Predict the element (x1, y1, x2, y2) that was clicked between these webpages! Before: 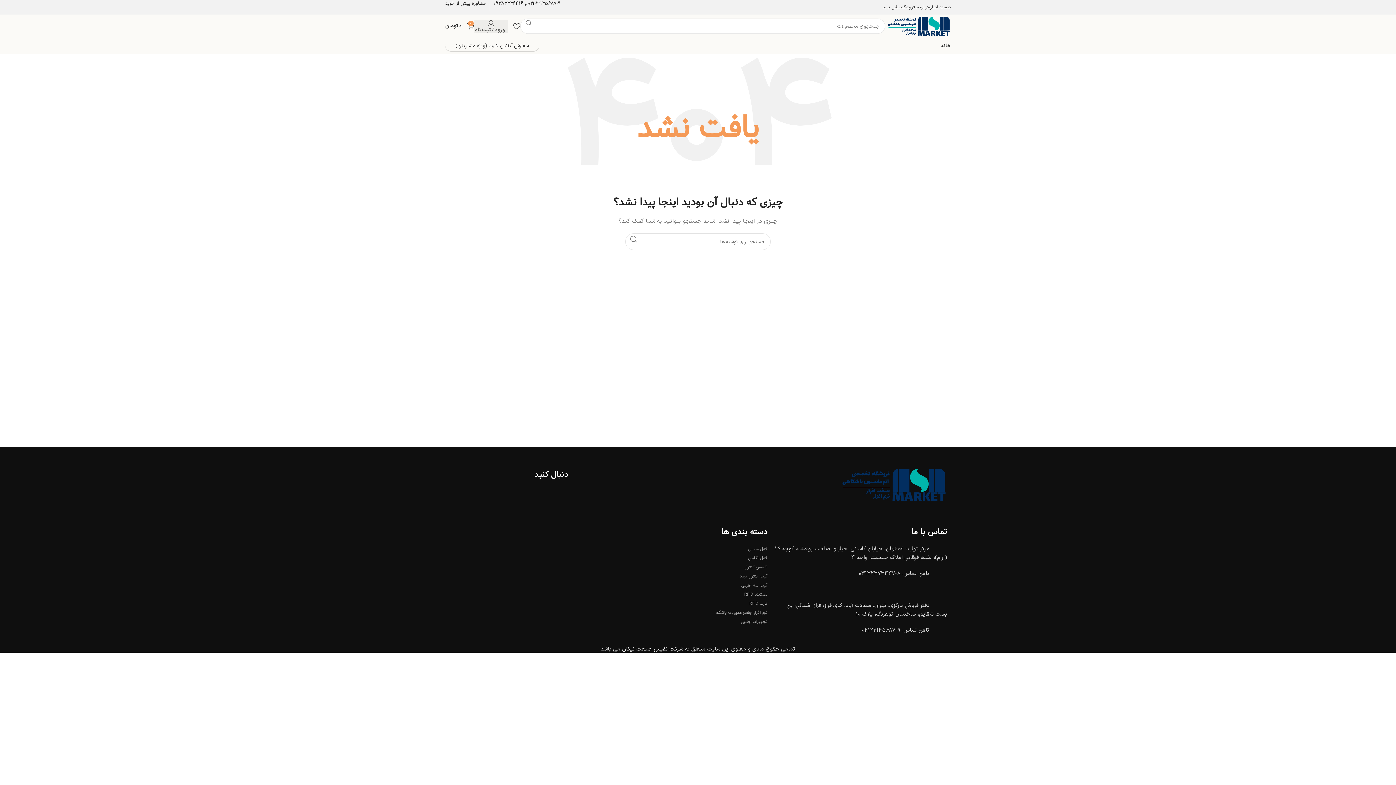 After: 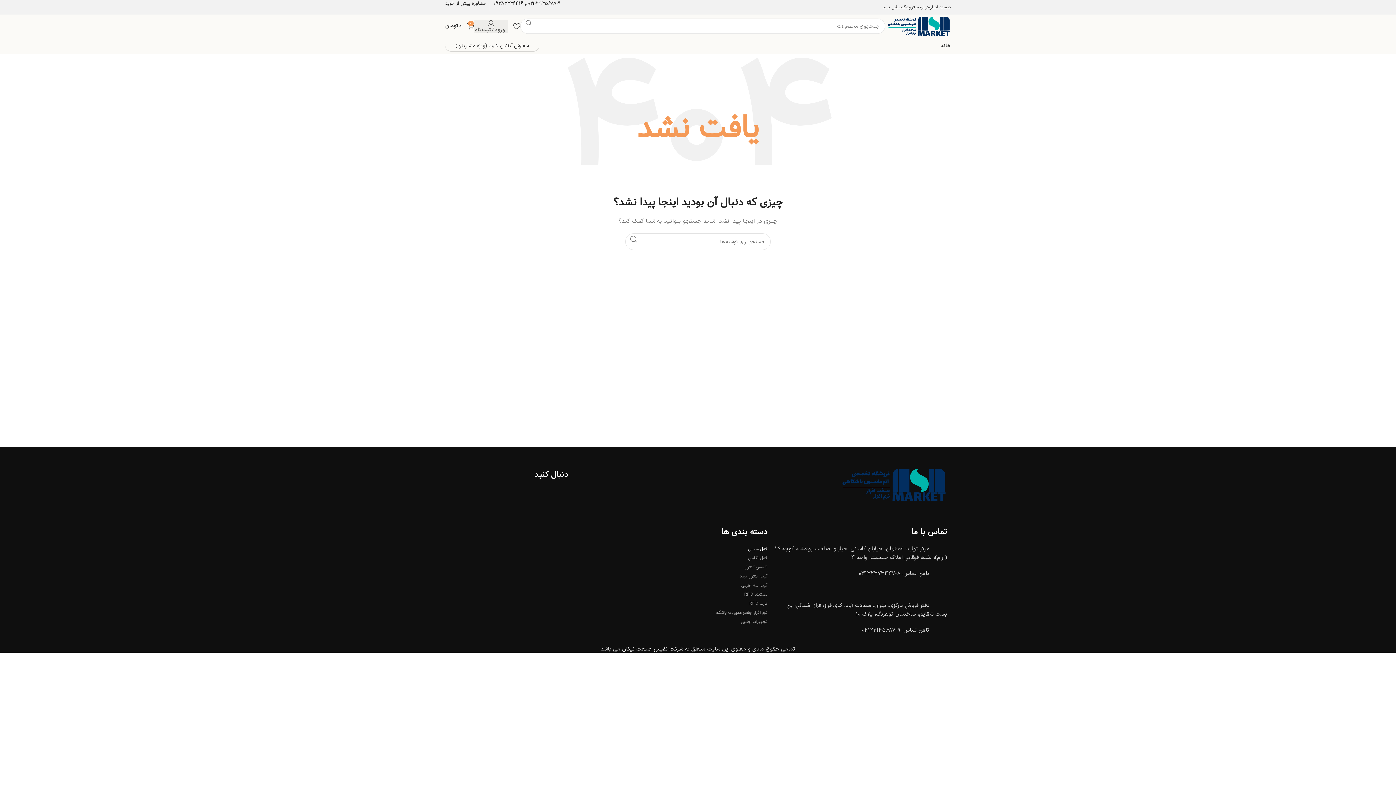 Action: label: قفل سیمی bbox: (680, 545, 767, 554)